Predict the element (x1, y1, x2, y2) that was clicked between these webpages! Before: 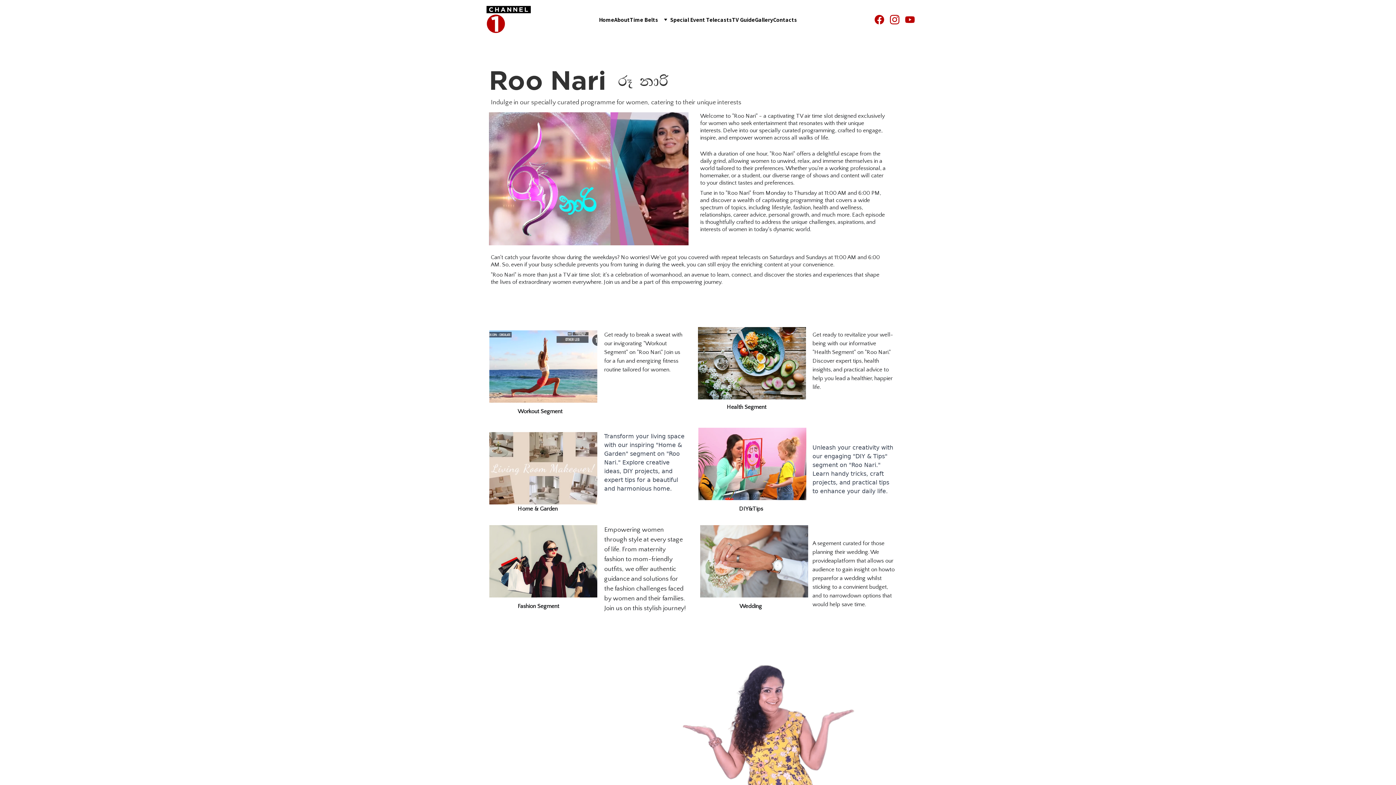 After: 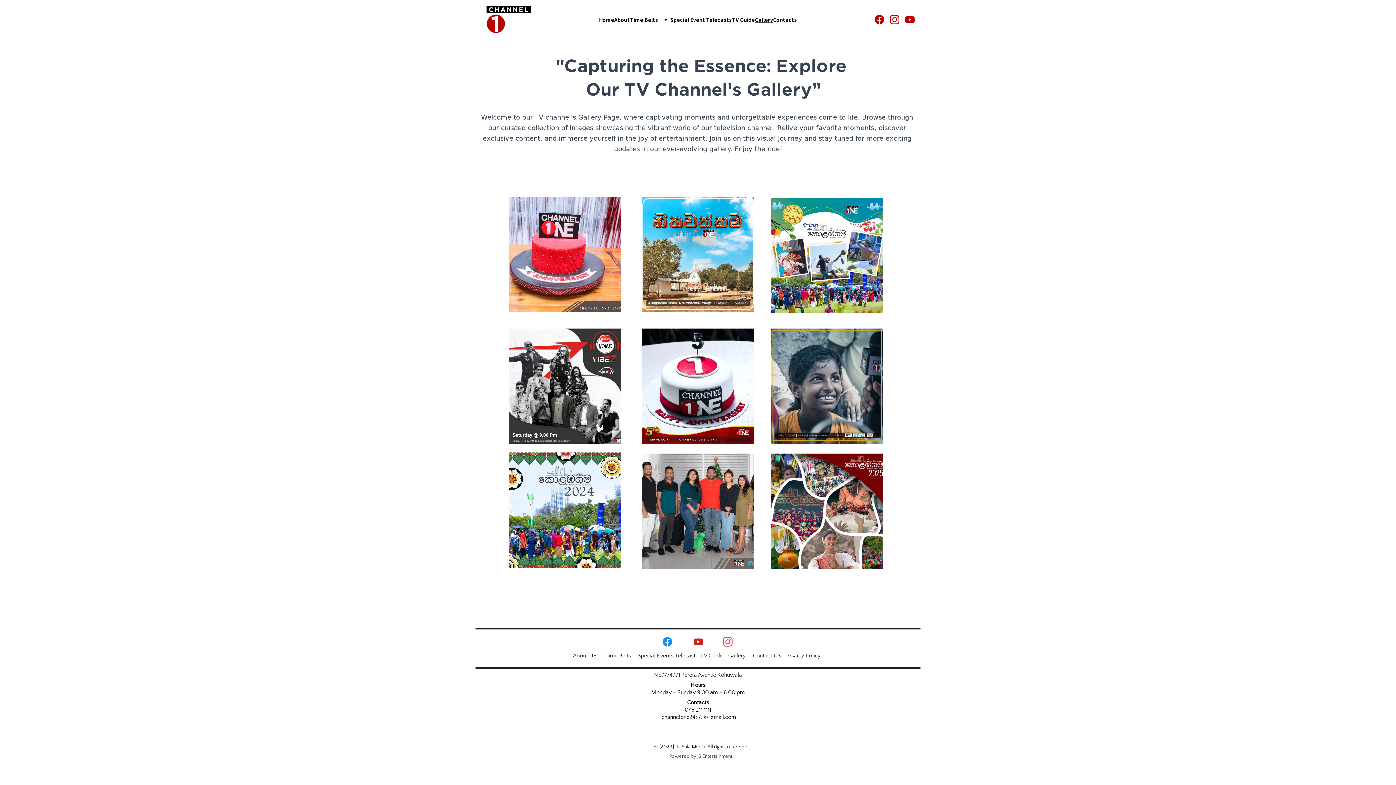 Action: label: Gallery bbox: (755, 15, 773, 23)